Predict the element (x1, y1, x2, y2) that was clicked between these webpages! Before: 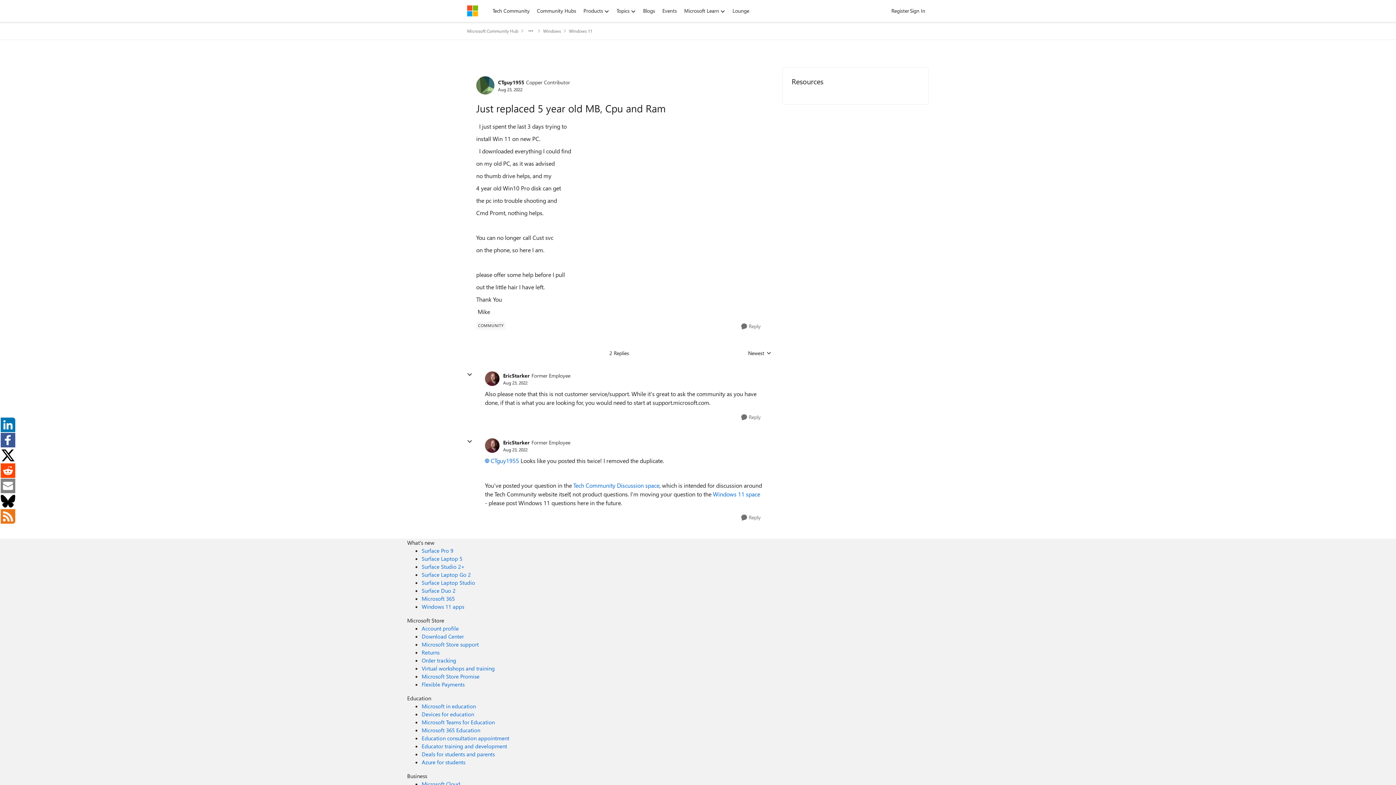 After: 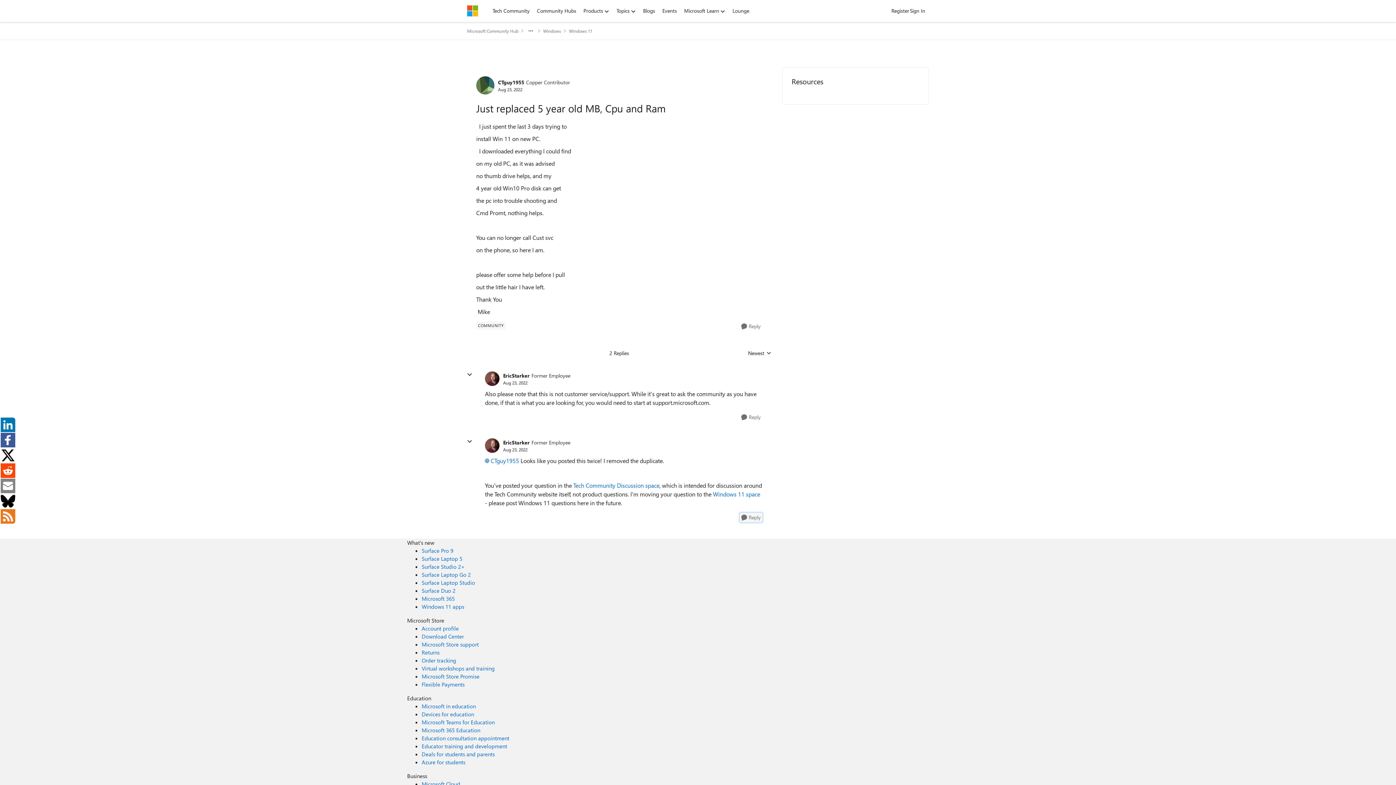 Action: label: Reply bbox: (739, 513, 762, 522)